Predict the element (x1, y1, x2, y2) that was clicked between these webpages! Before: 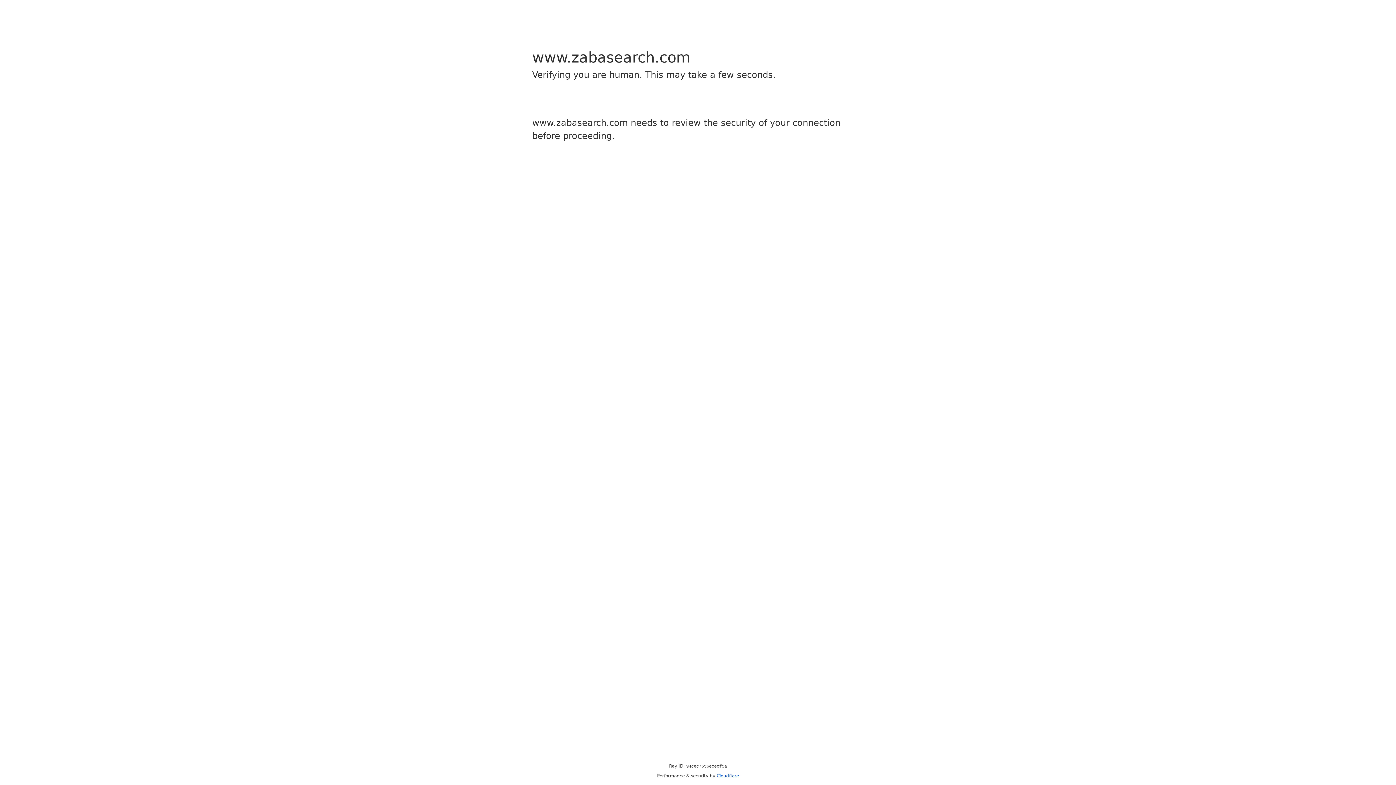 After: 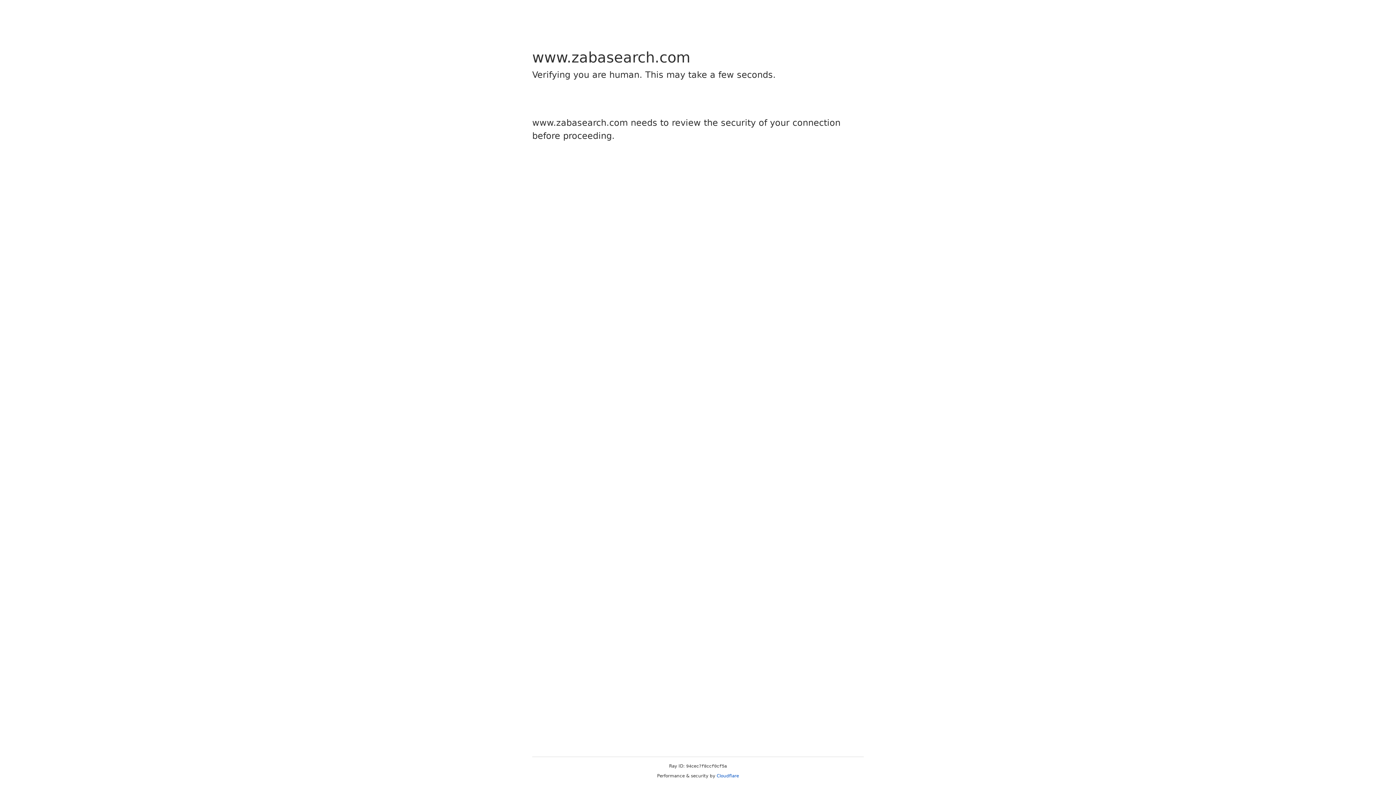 Action: label: Cloudflare bbox: (716, 773, 739, 778)